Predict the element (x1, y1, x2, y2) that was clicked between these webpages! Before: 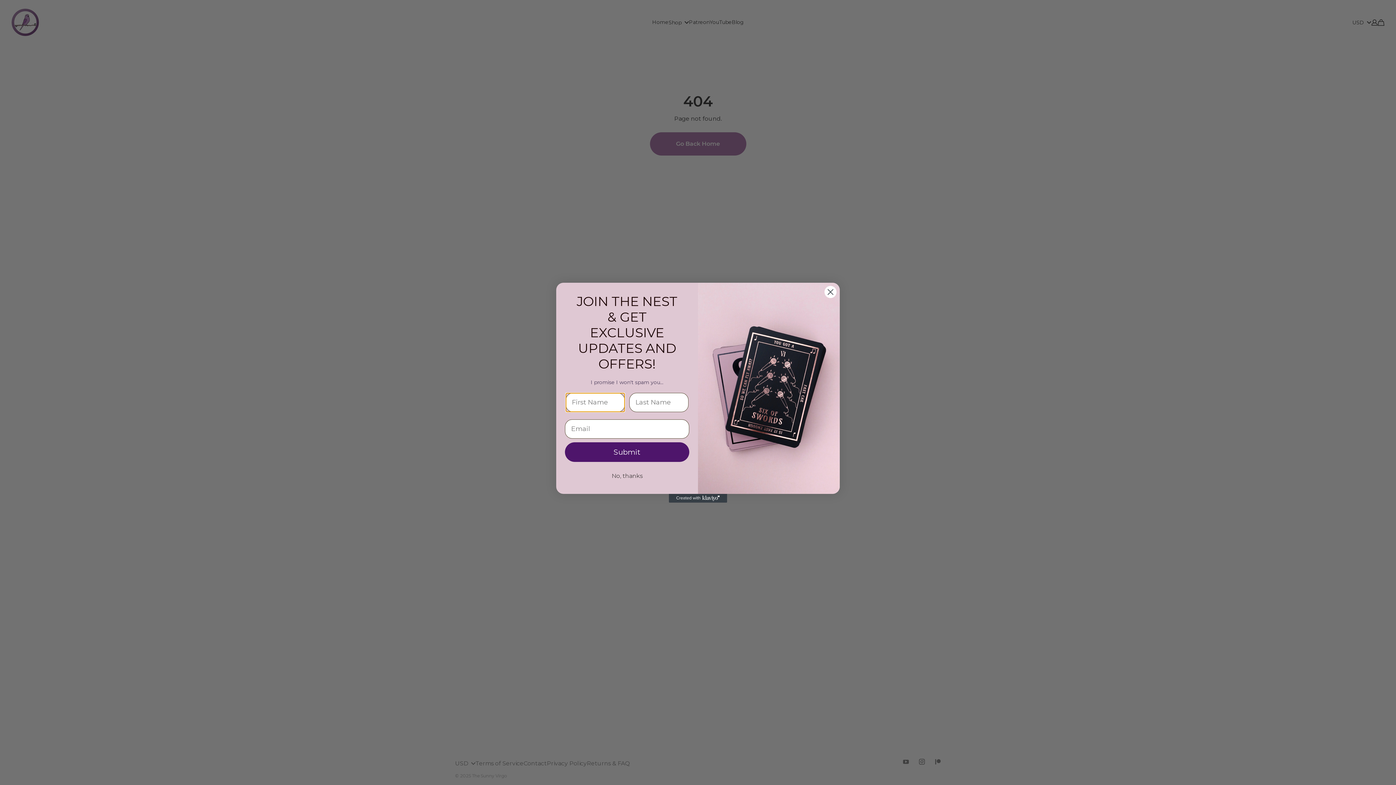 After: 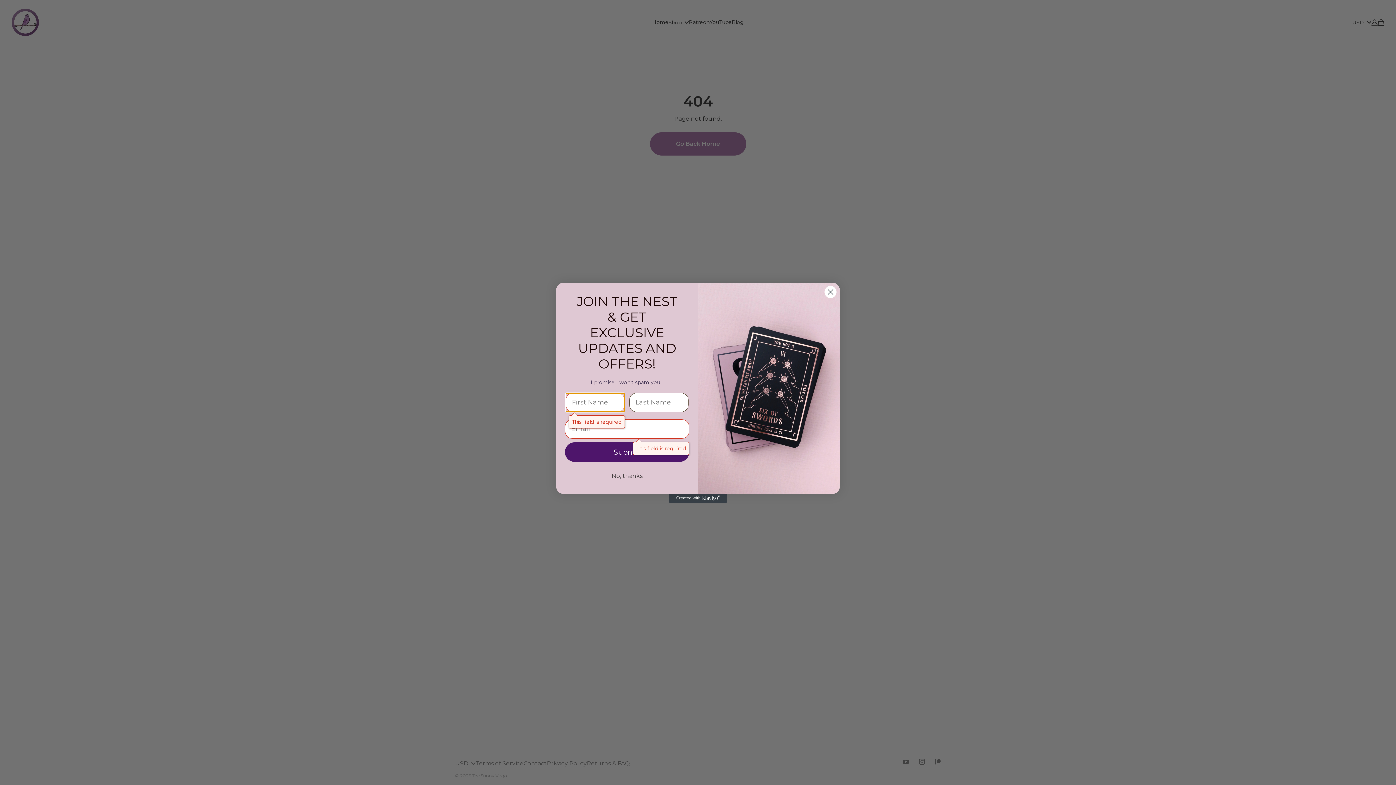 Action: bbox: (565, 442, 689, 462) label: Submit